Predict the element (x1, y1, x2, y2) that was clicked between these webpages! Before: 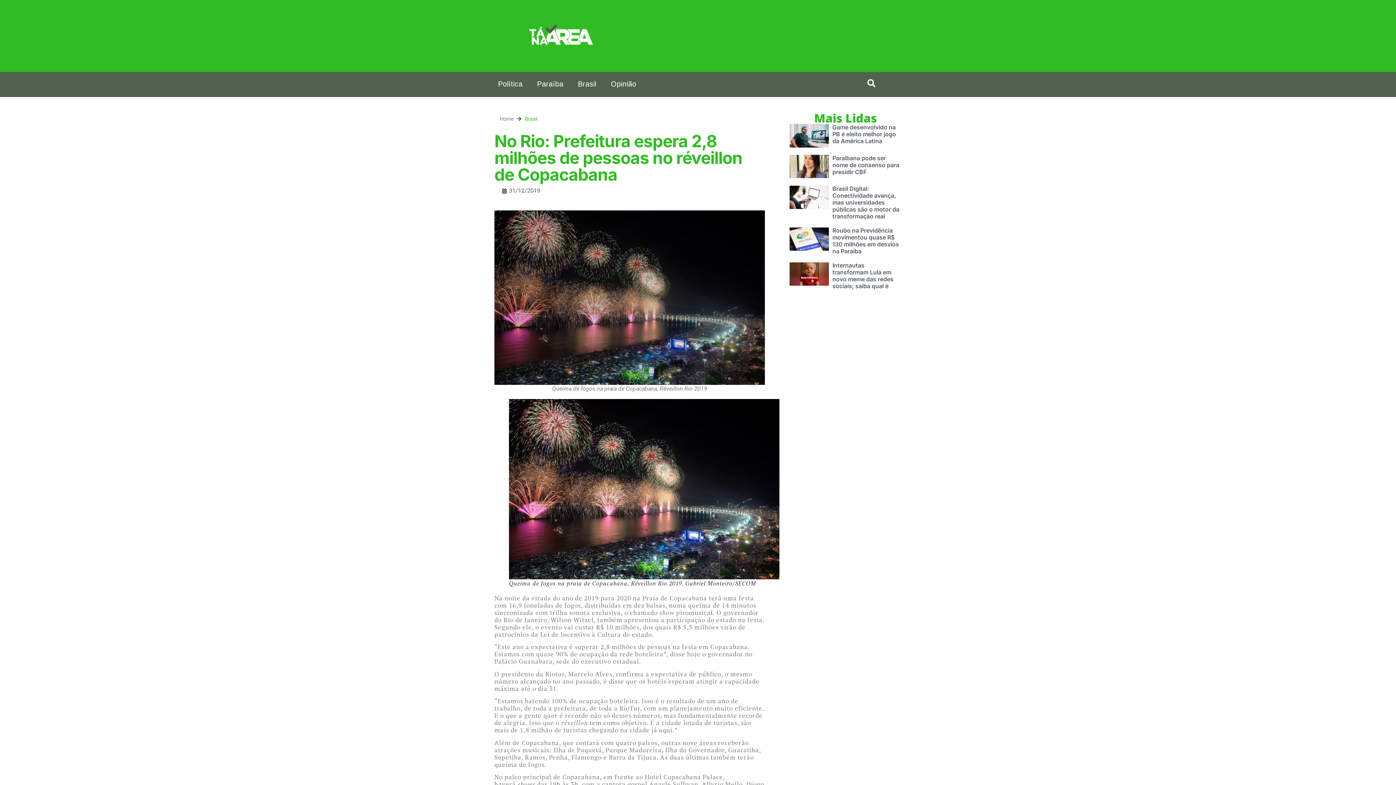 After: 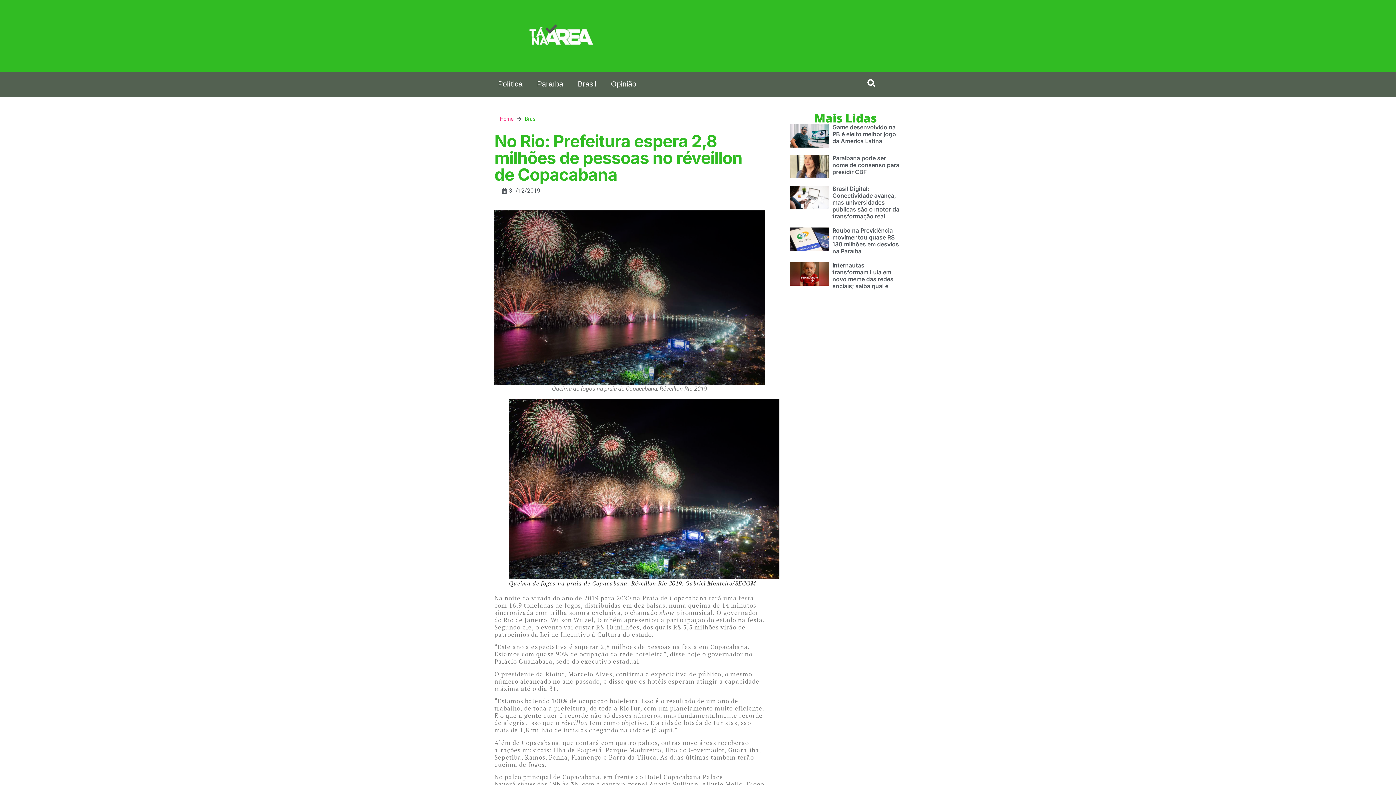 Action: bbox: (500, 114, 513, 122) label: Home